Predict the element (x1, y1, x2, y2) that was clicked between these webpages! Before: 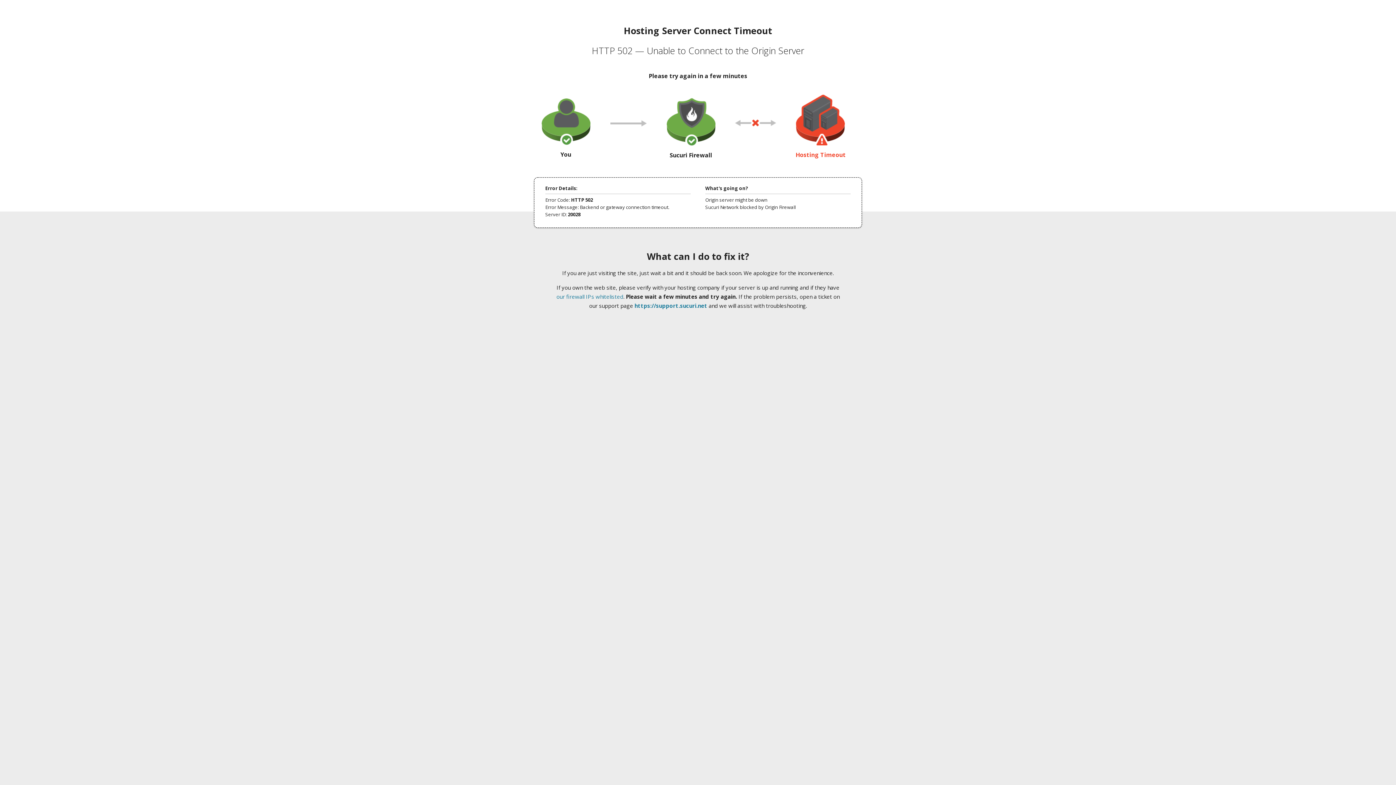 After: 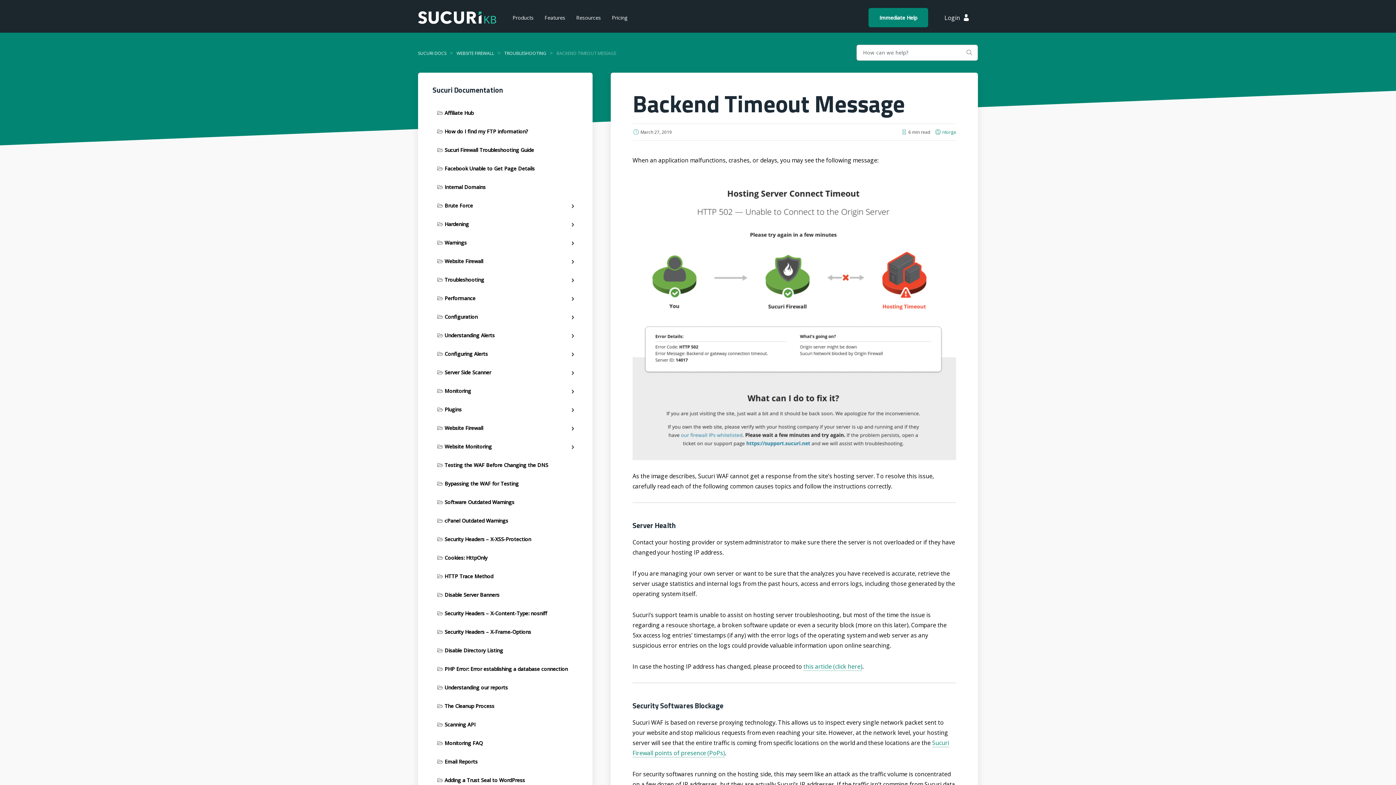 Action: label: our firewall IPs whitelisted bbox: (556, 293, 623, 300)